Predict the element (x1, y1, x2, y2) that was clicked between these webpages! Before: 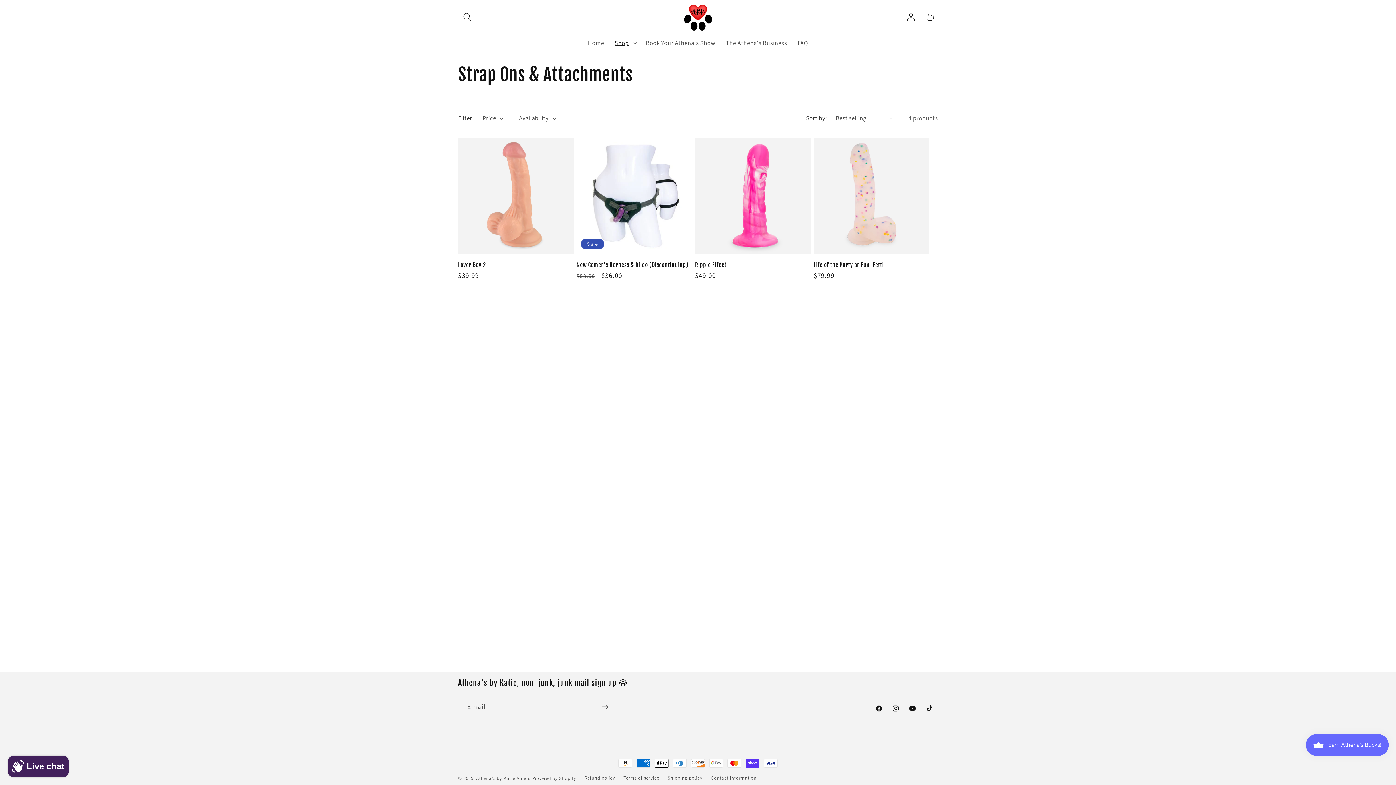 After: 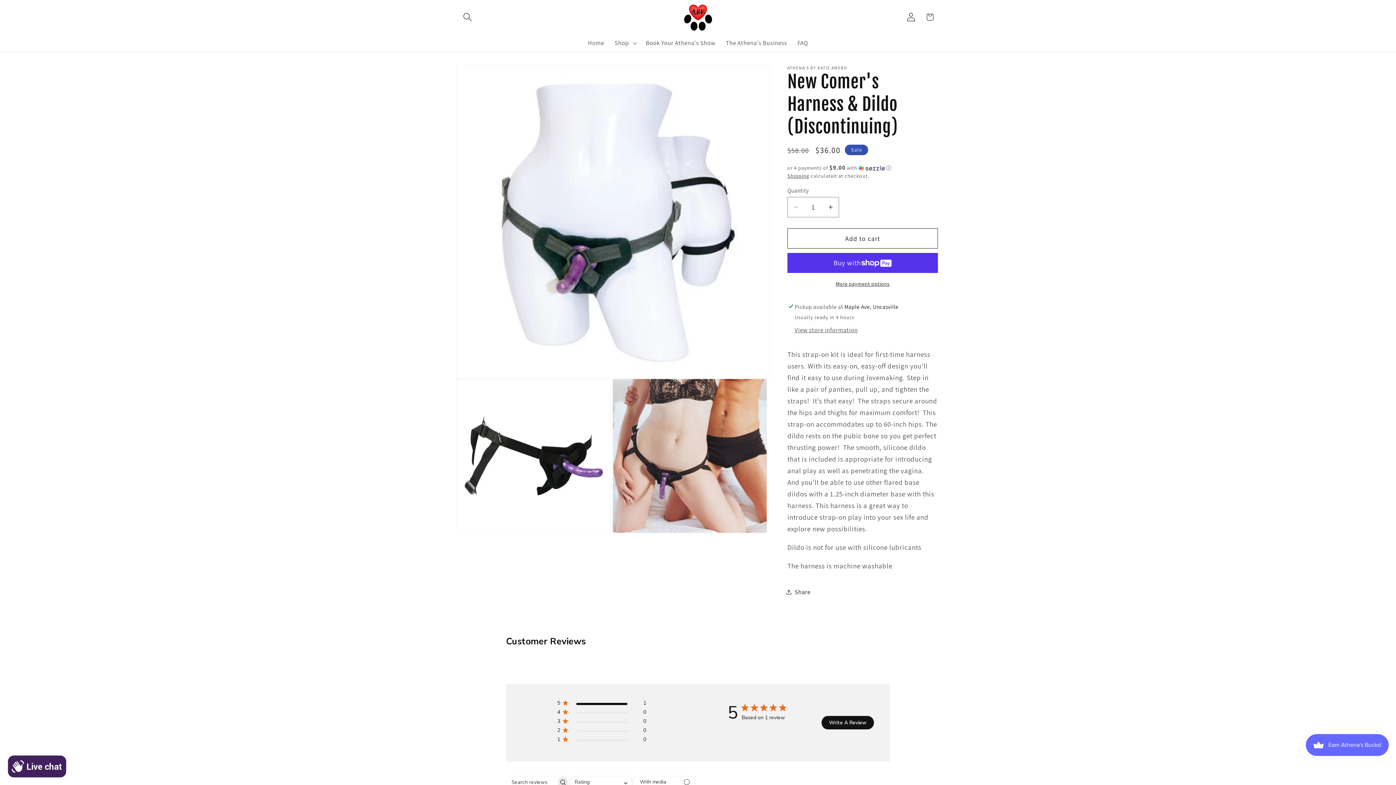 Action: bbox: (576, 261, 692, 268) label: New Comer's Harness & Dildo (Discontinuing)